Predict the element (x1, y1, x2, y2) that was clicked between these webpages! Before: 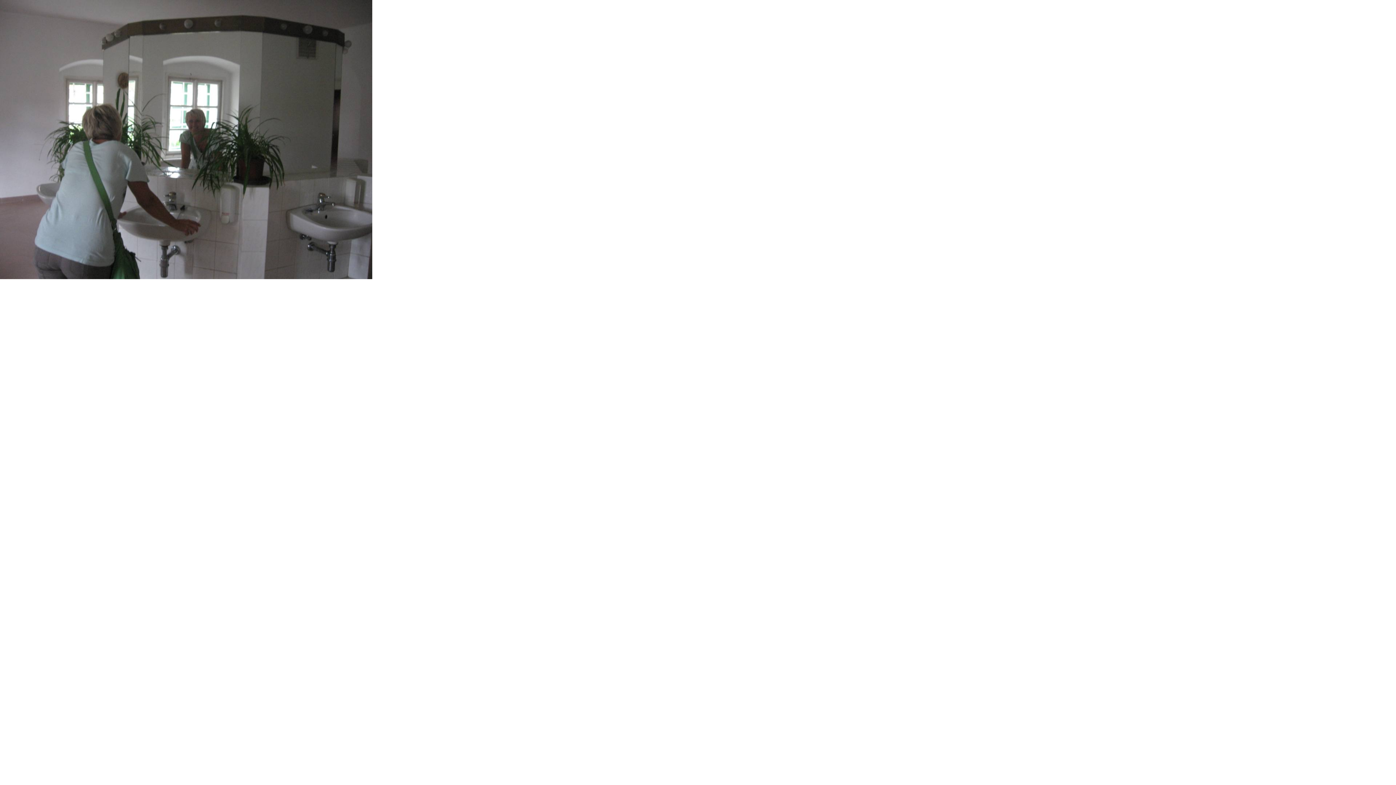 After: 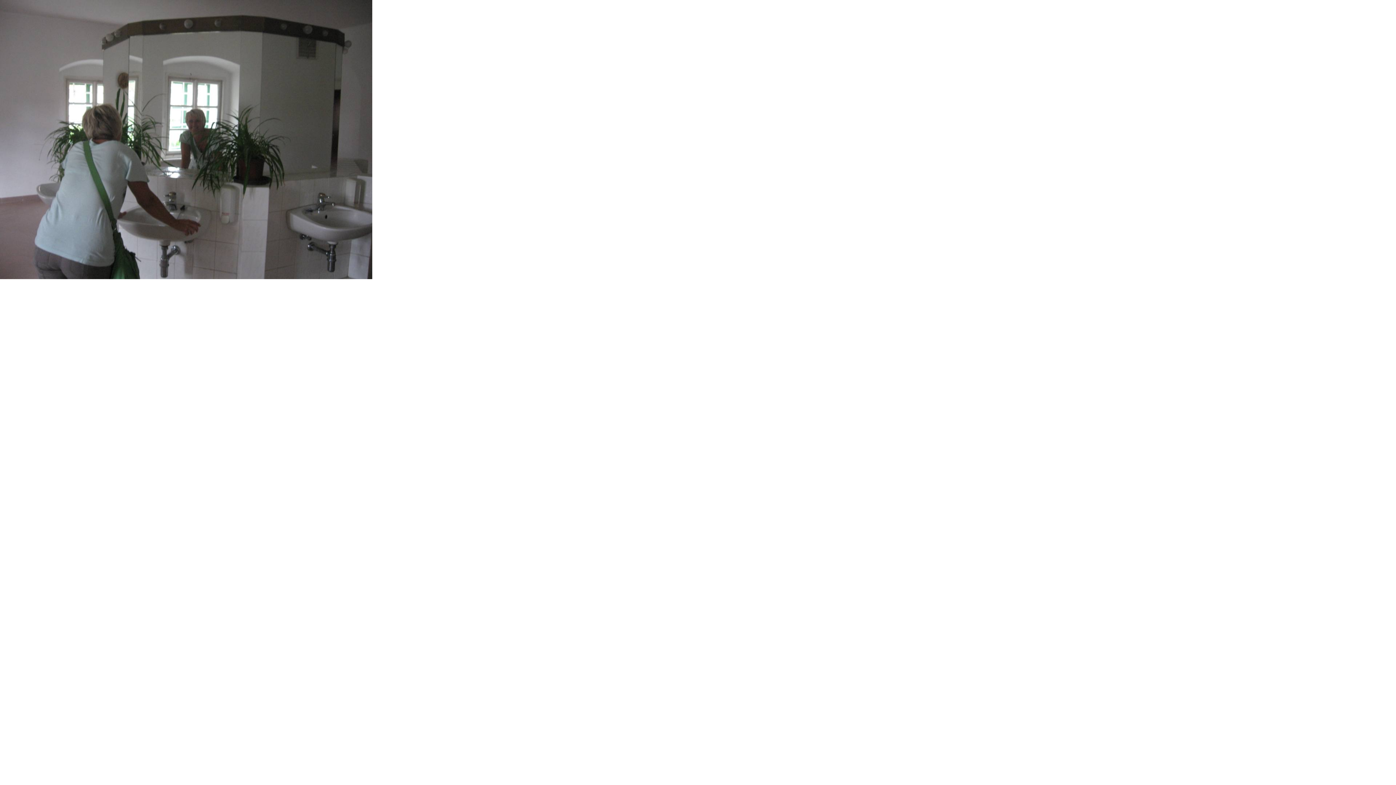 Action: bbox: (0, 0, 372, 279)